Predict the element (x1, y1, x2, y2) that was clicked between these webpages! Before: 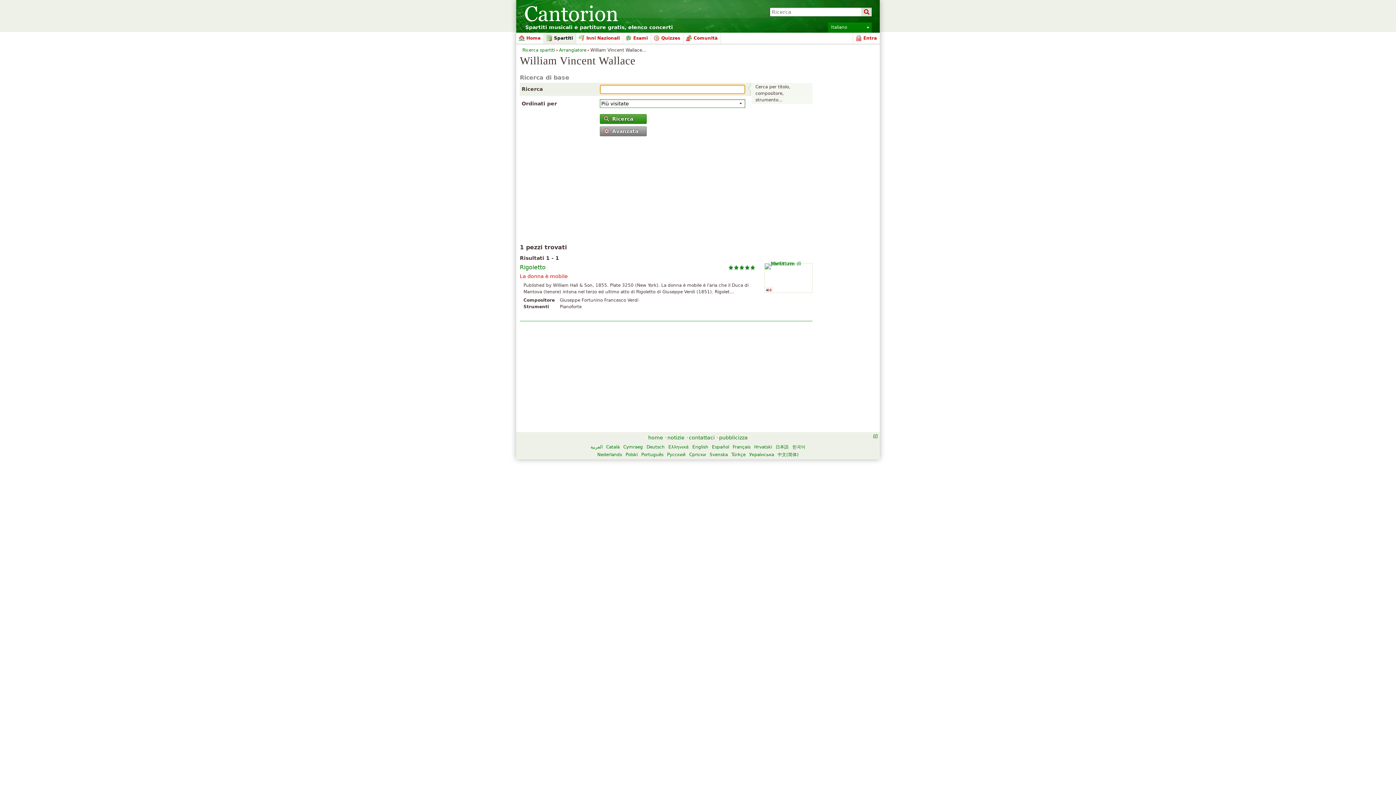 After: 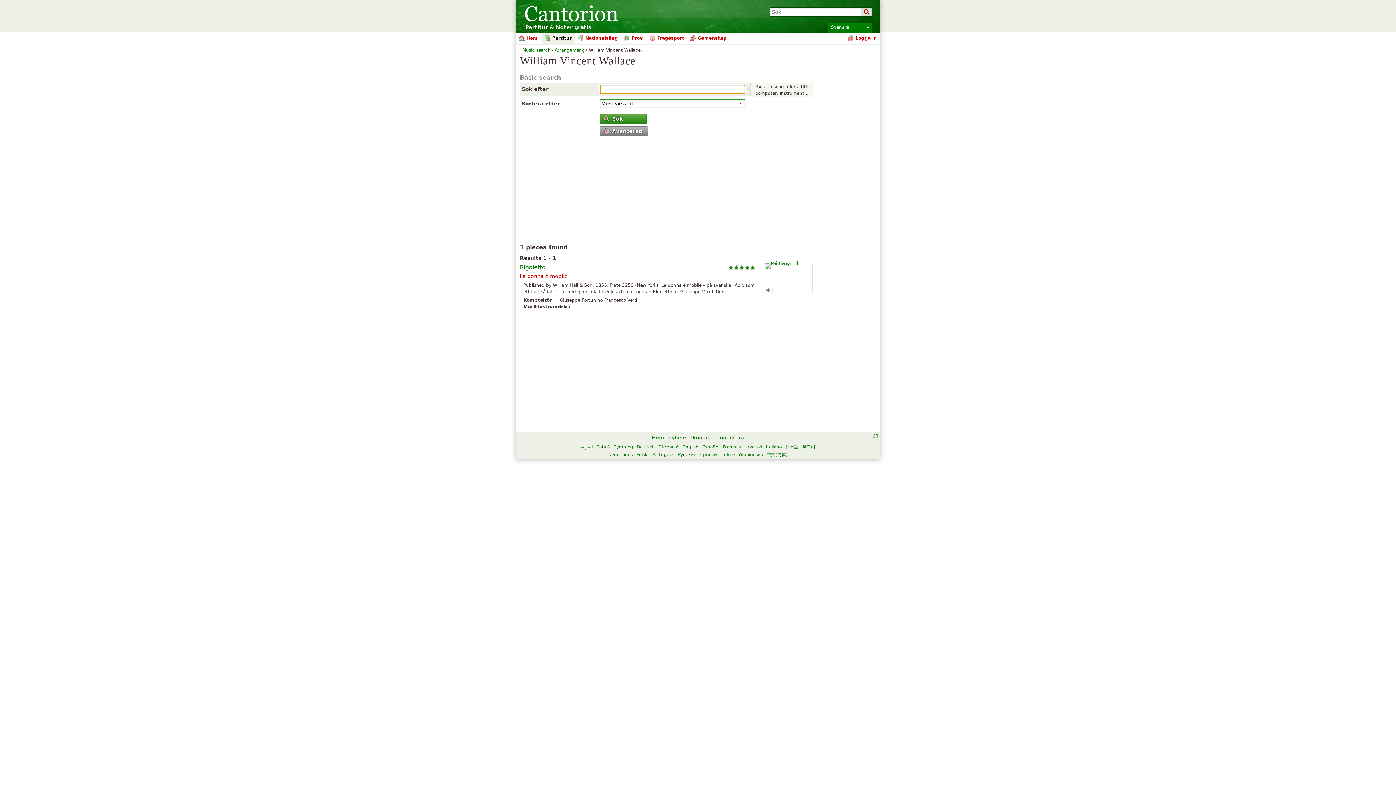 Action: bbox: (709, 452, 728, 457) label: Svenska